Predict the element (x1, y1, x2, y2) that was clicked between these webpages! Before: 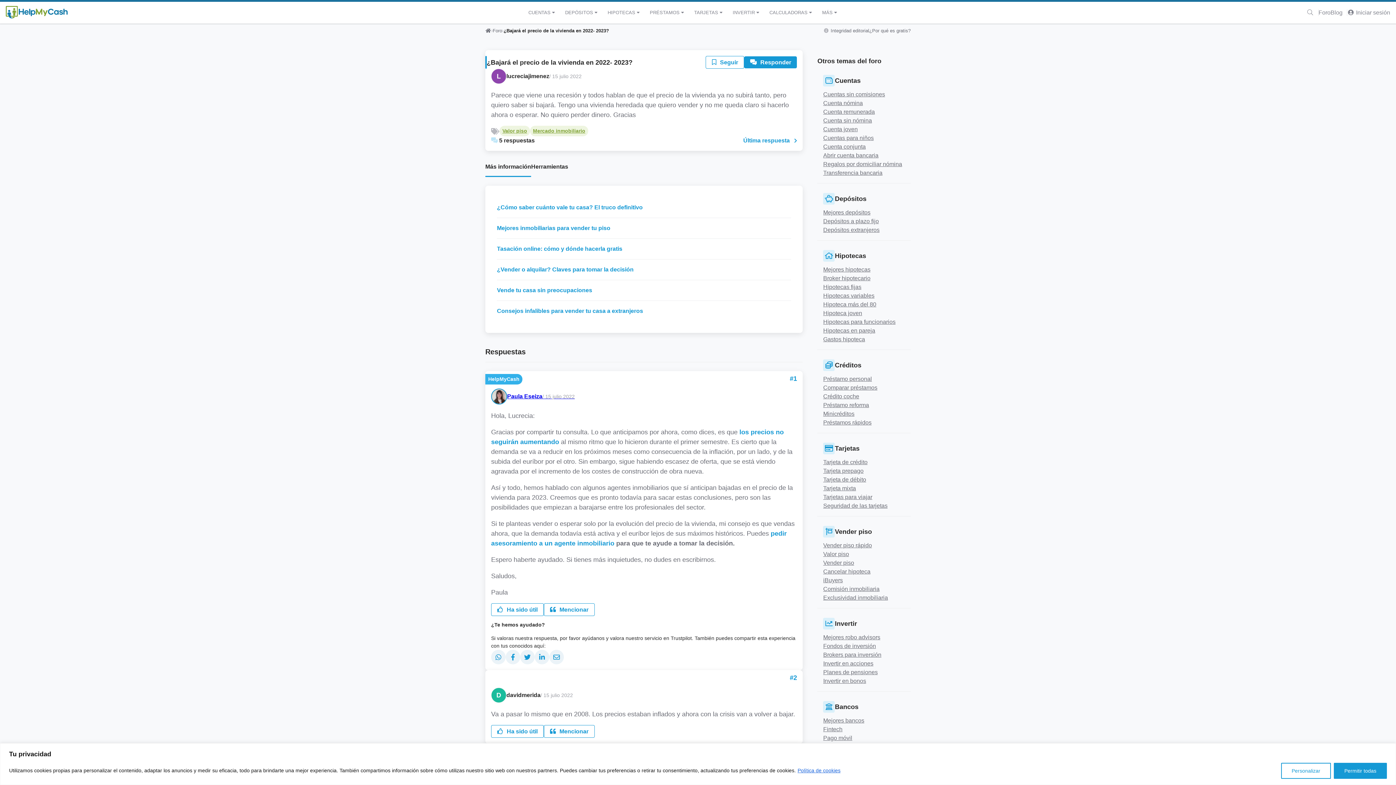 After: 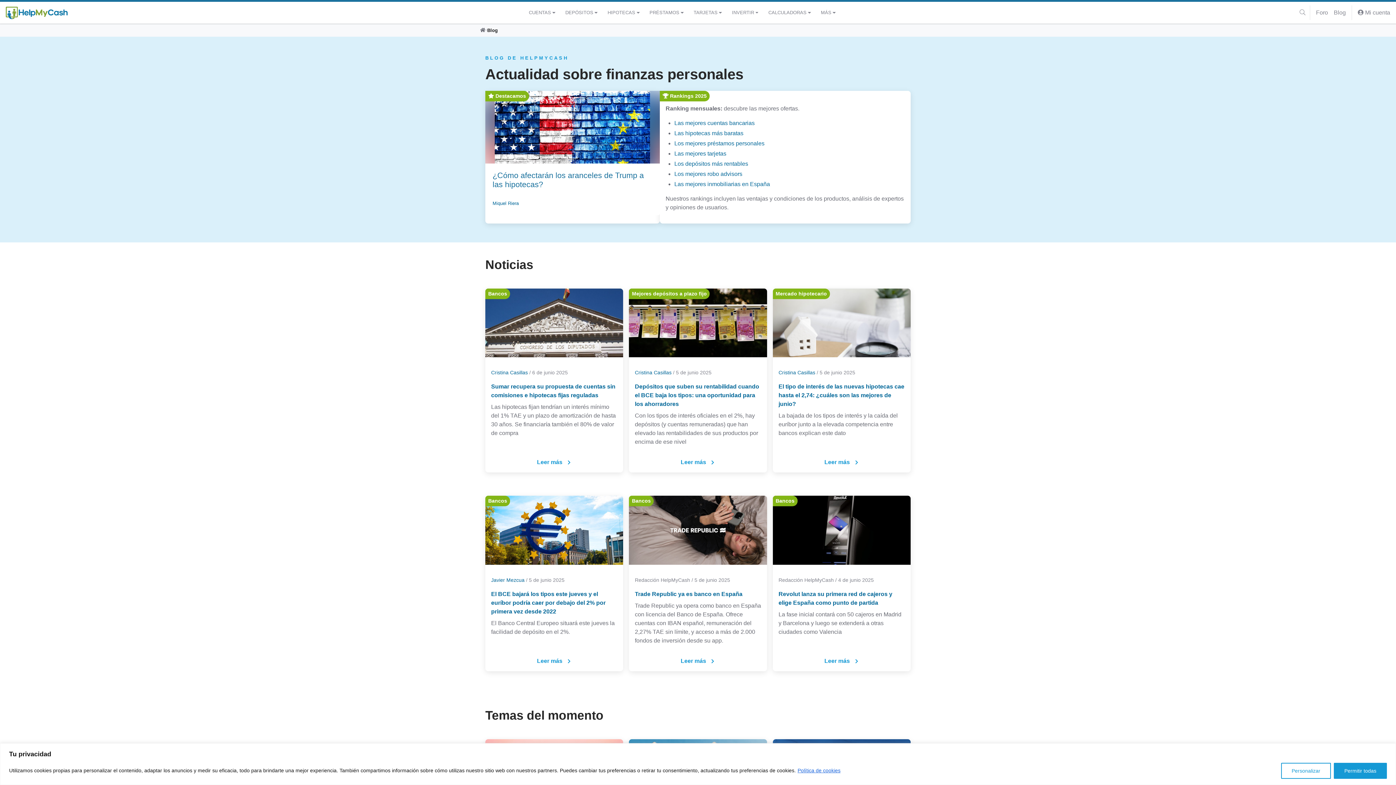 Action: label: Blog bbox: (1330, 9, 1342, 15)